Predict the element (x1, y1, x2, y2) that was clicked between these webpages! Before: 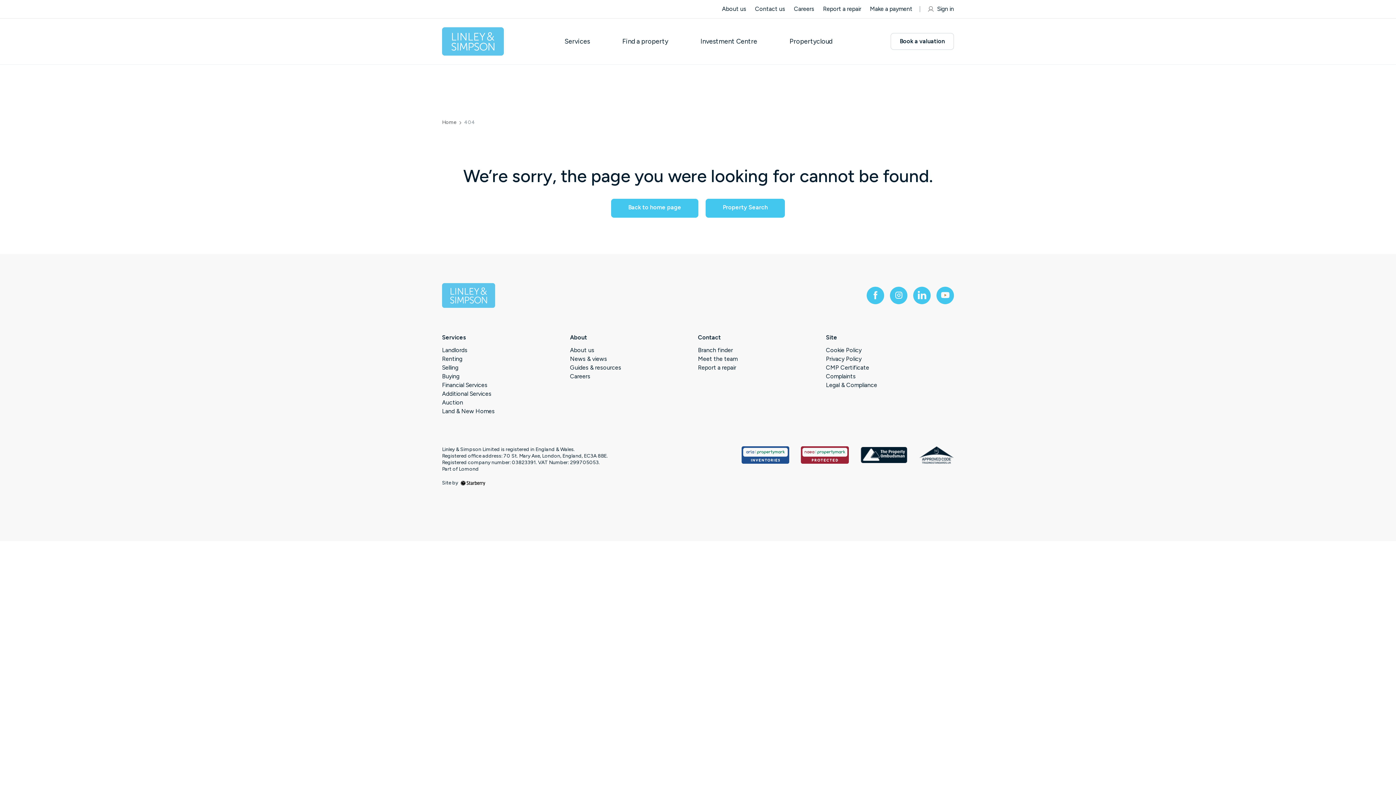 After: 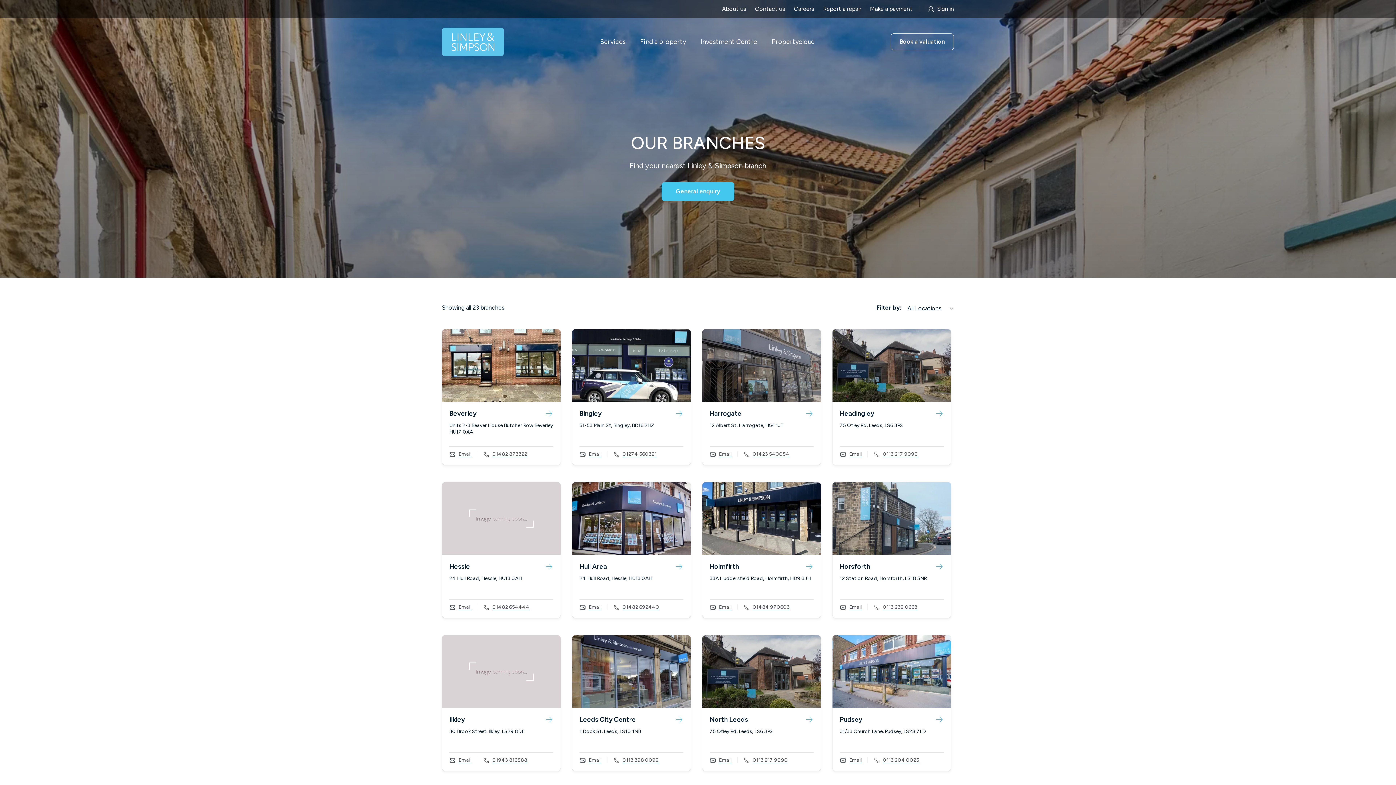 Action: bbox: (698, 346, 733, 353) label: Branch finder